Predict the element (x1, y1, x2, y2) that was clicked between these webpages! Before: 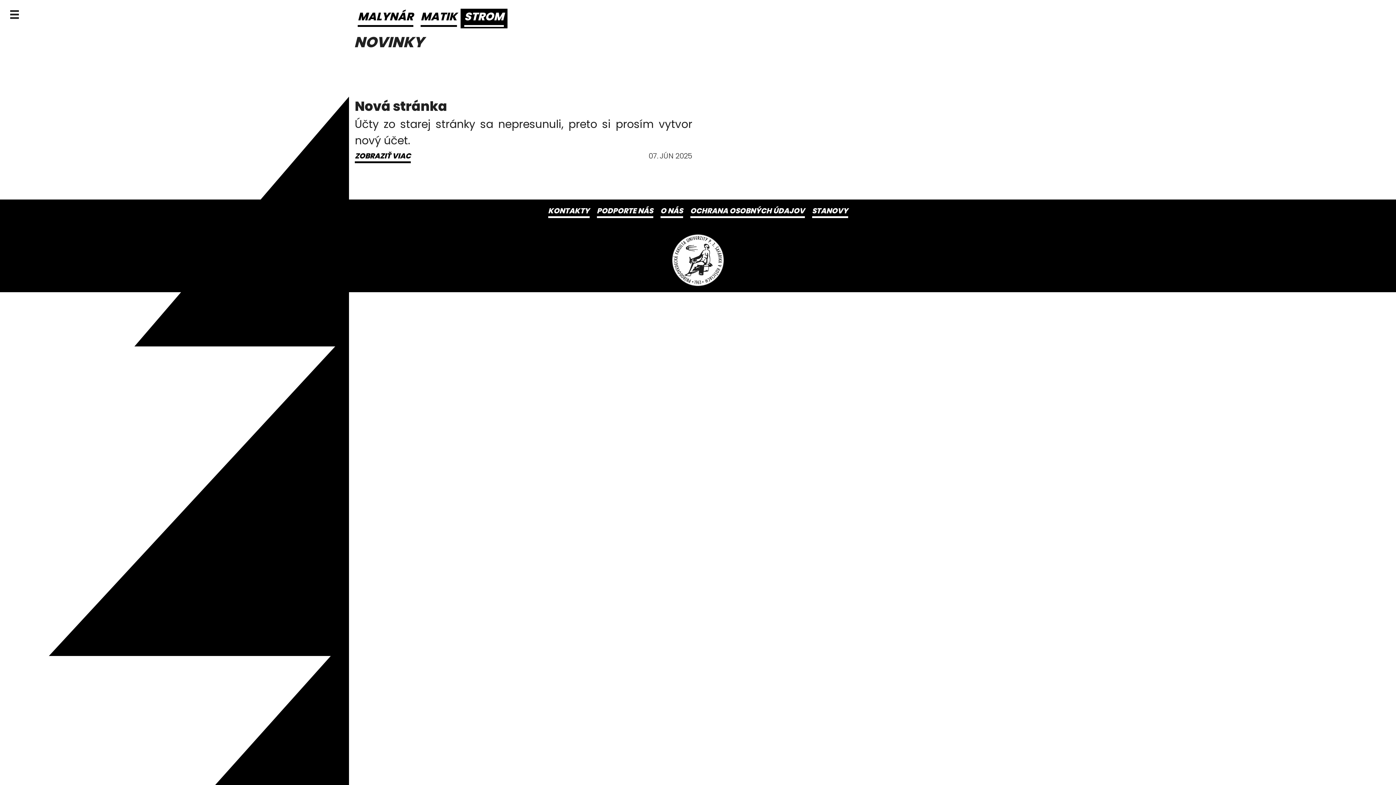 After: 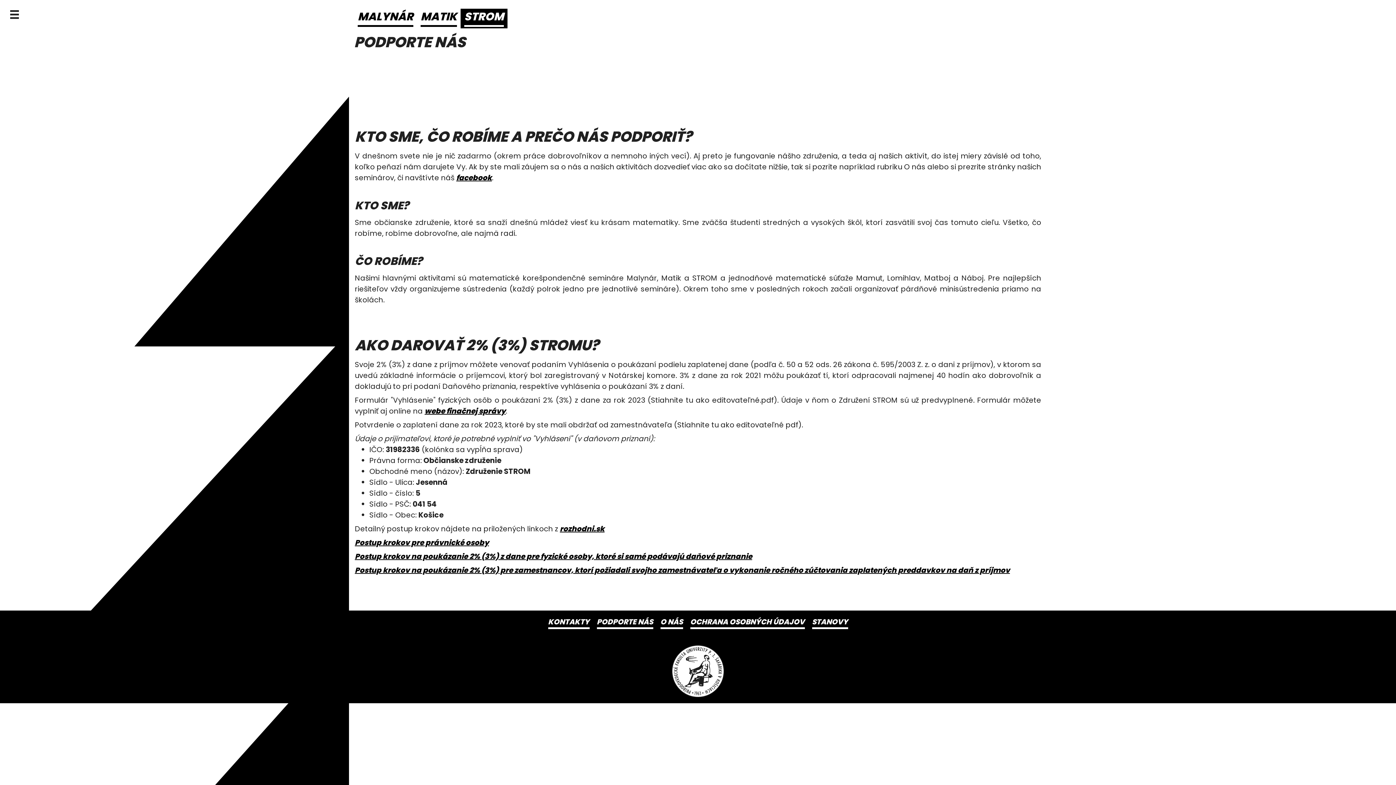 Action: label: PODPORTE NÁS bbox: (593, 205, 656, 219)